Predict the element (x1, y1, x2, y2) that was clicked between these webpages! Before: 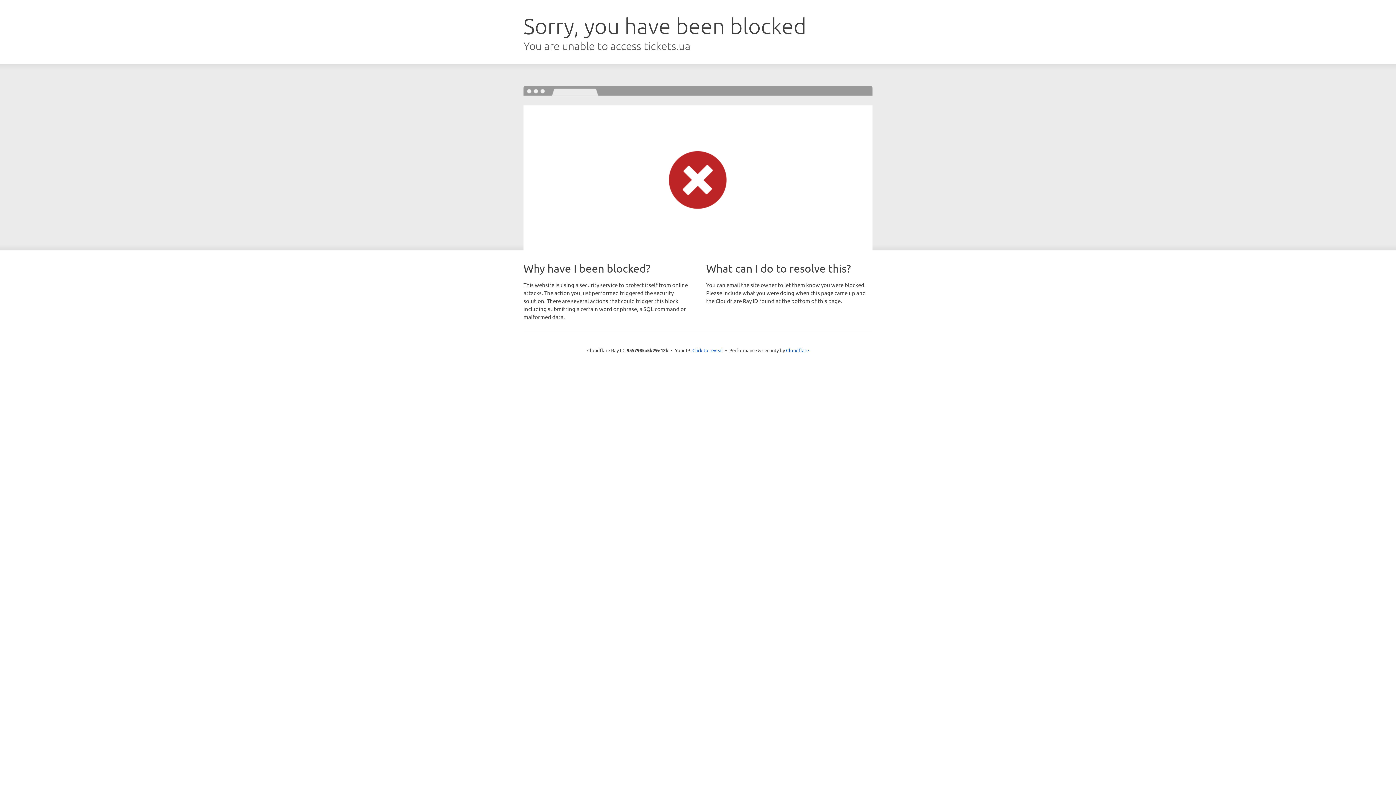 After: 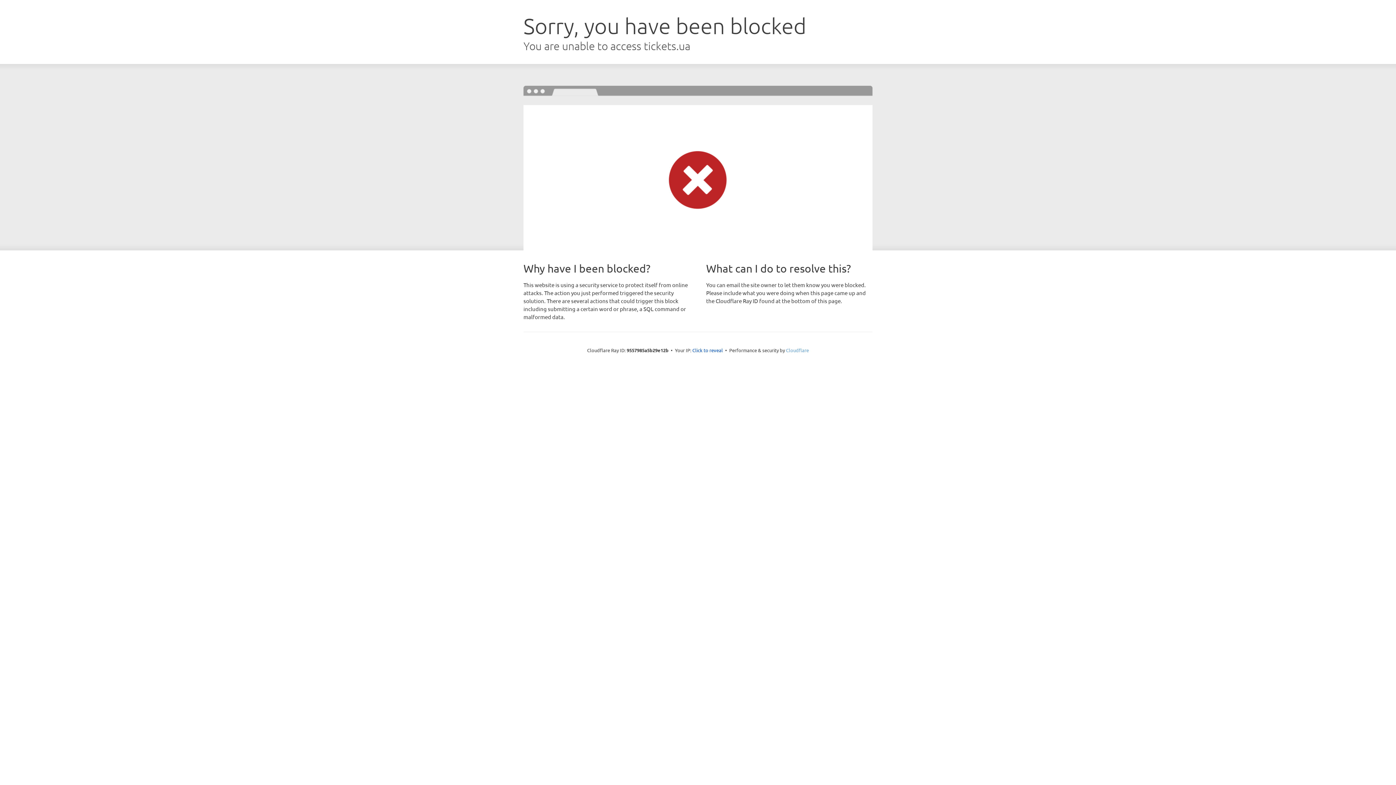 Action: label: Cloudflare bbox: (786, 347, 809, 353)